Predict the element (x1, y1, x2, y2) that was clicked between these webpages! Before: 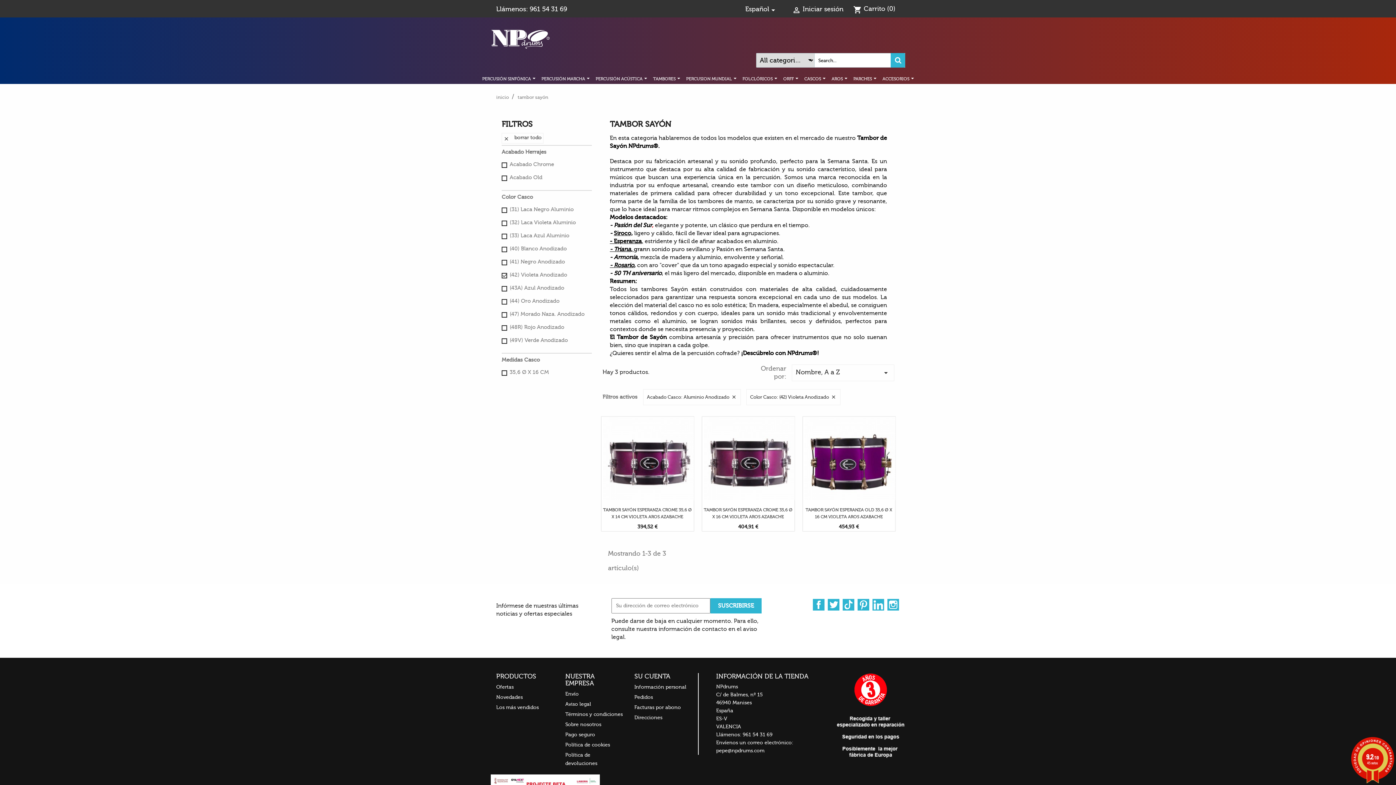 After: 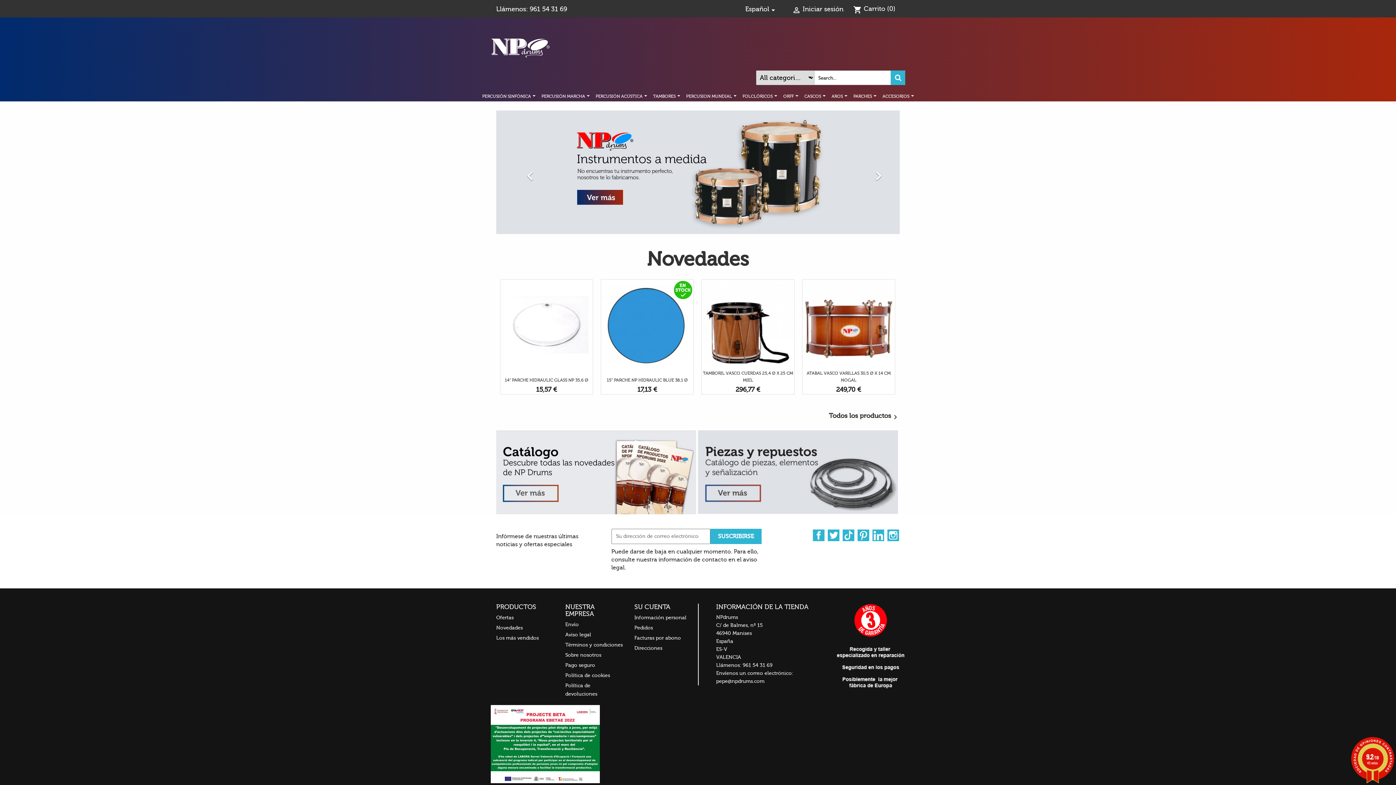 Action: bbox: (480, 74, 537, 82) label: PERCUSIÓN SINFÓNICA 